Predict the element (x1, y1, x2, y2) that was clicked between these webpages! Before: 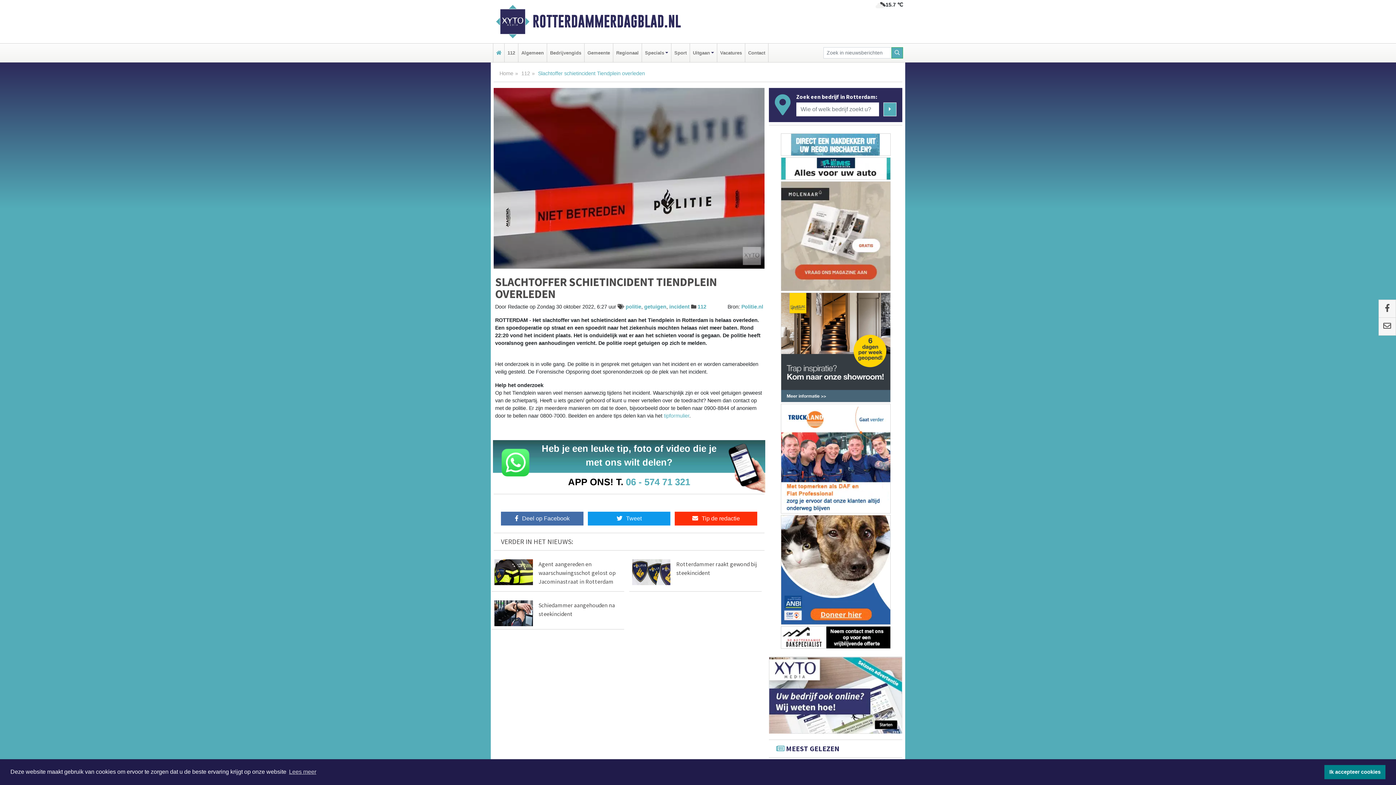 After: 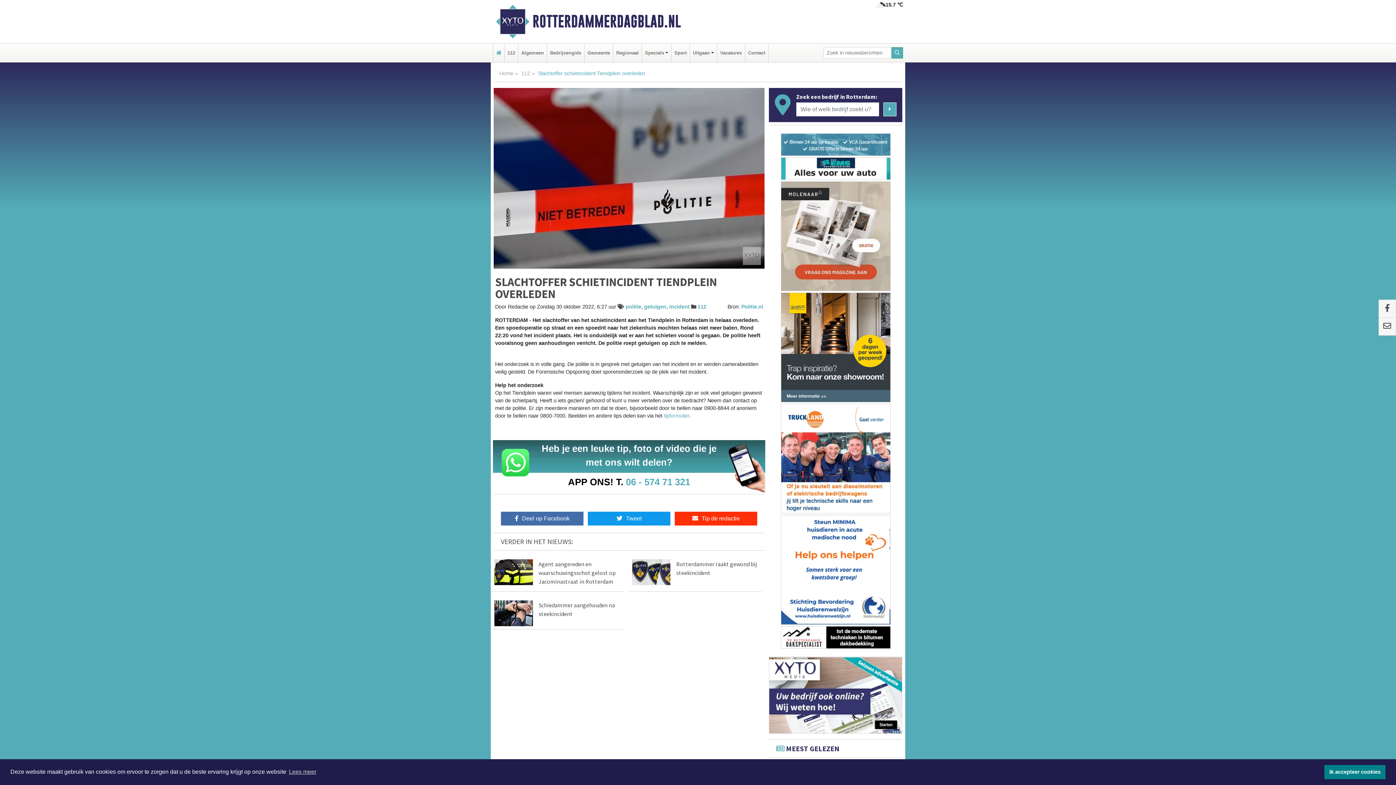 Action: bbox: (780, 133, 890, 155)